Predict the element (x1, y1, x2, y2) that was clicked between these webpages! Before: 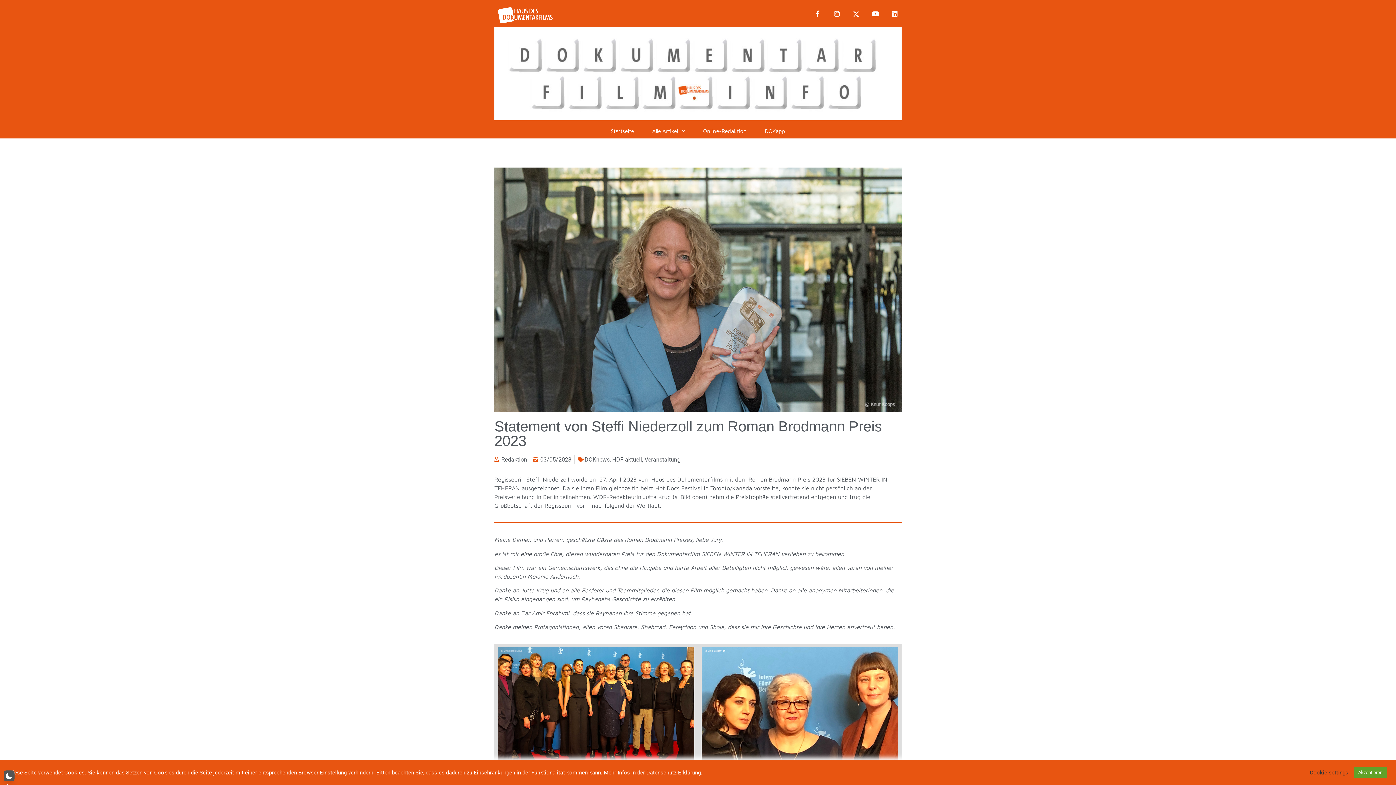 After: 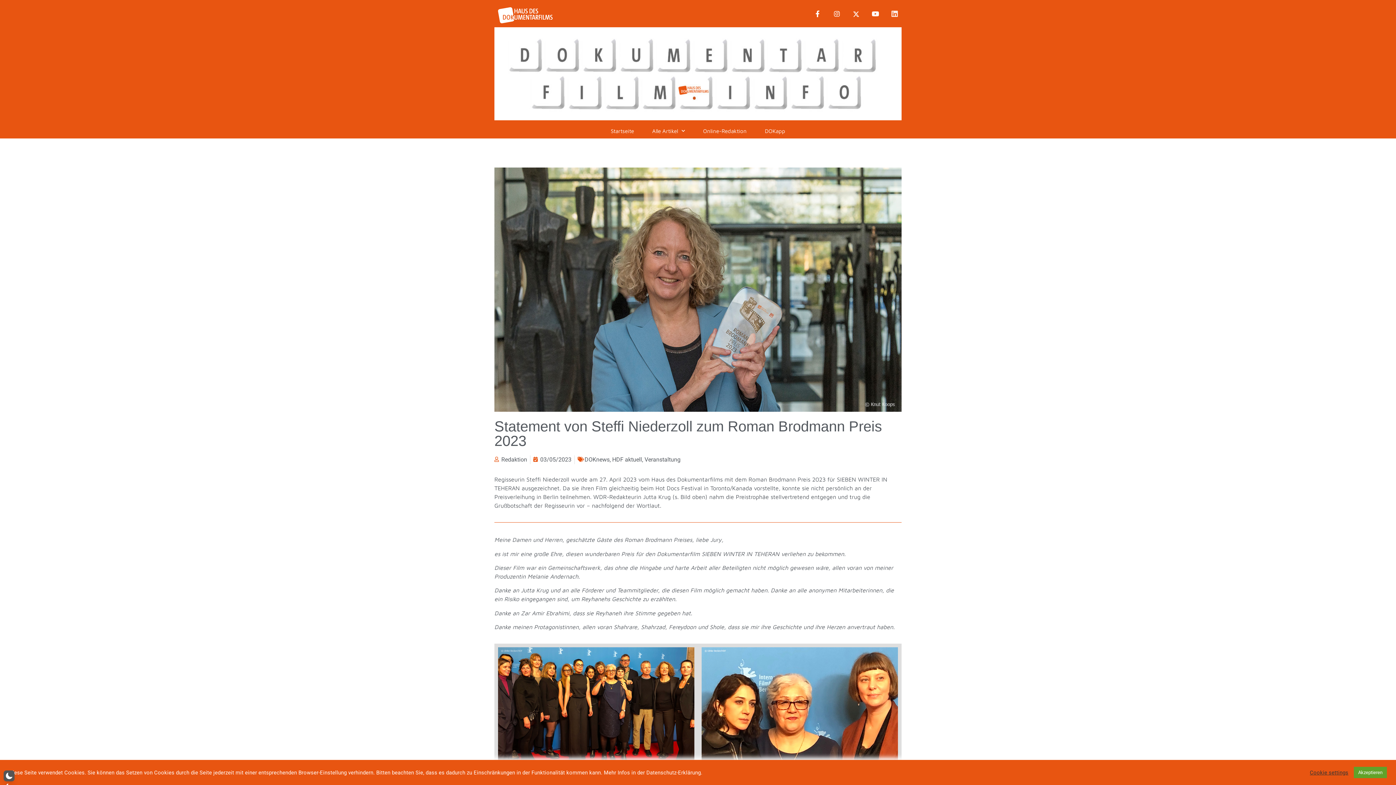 Action: label: Linkedin bbox: (891, 10, 898, 17)